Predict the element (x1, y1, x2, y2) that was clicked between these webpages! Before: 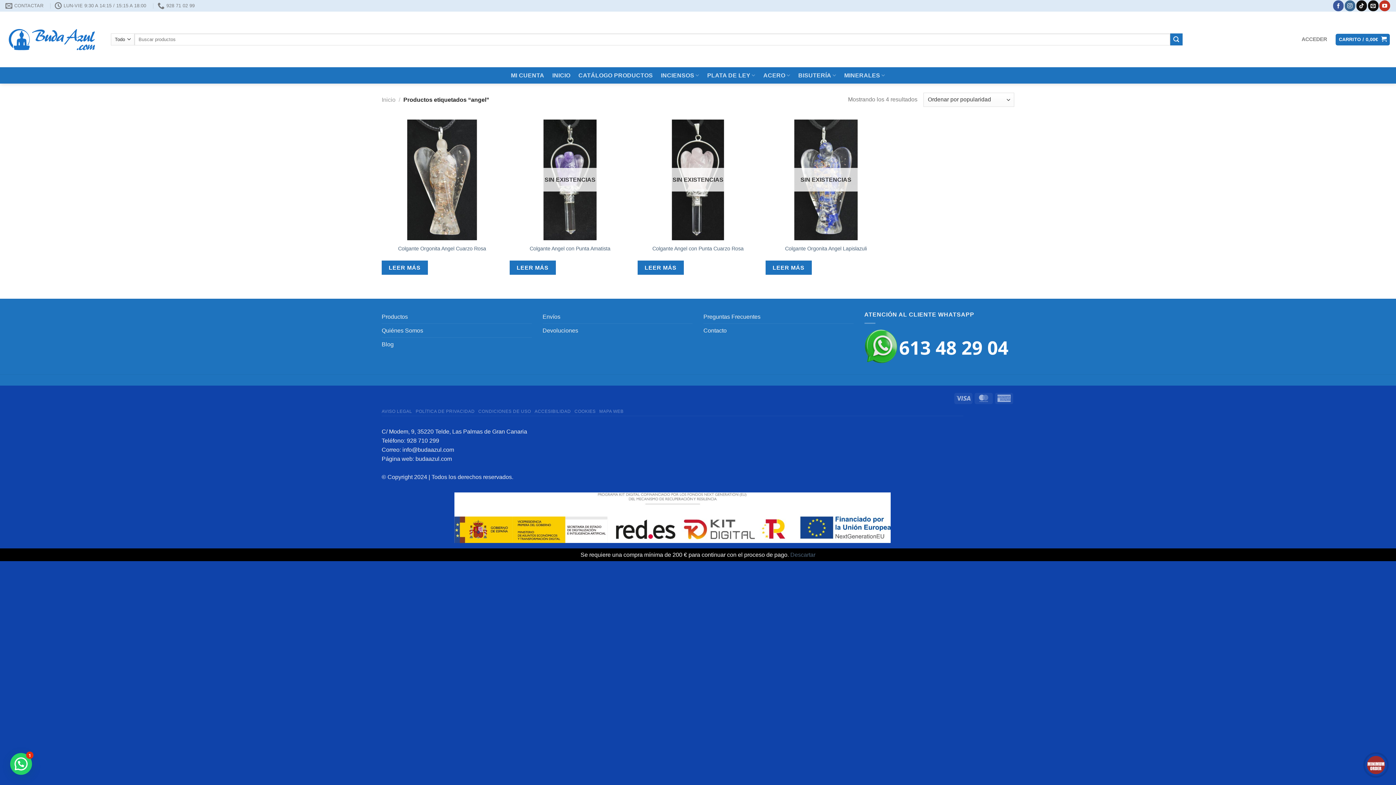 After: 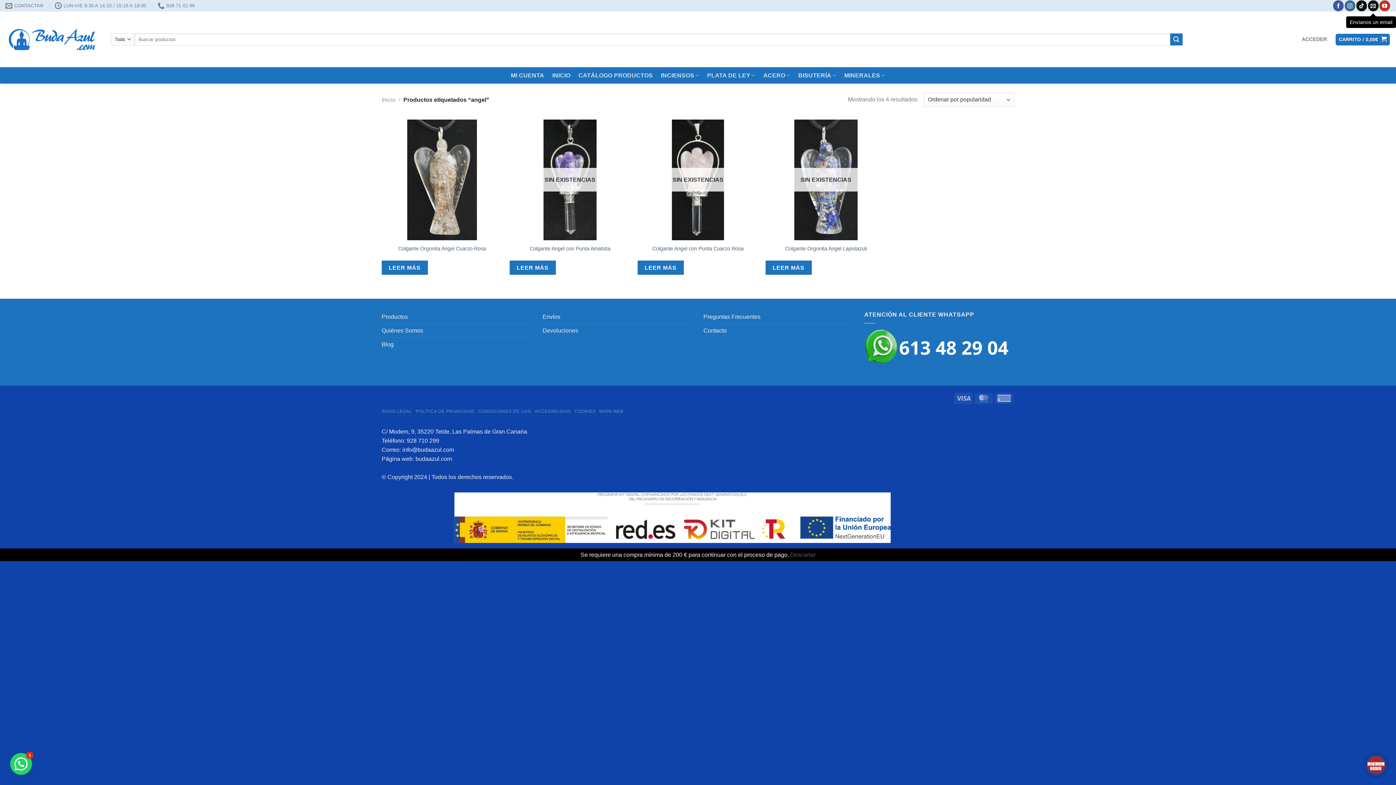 Action: label: Envíanos un email bbox: (1368, 0, 1378, 11)